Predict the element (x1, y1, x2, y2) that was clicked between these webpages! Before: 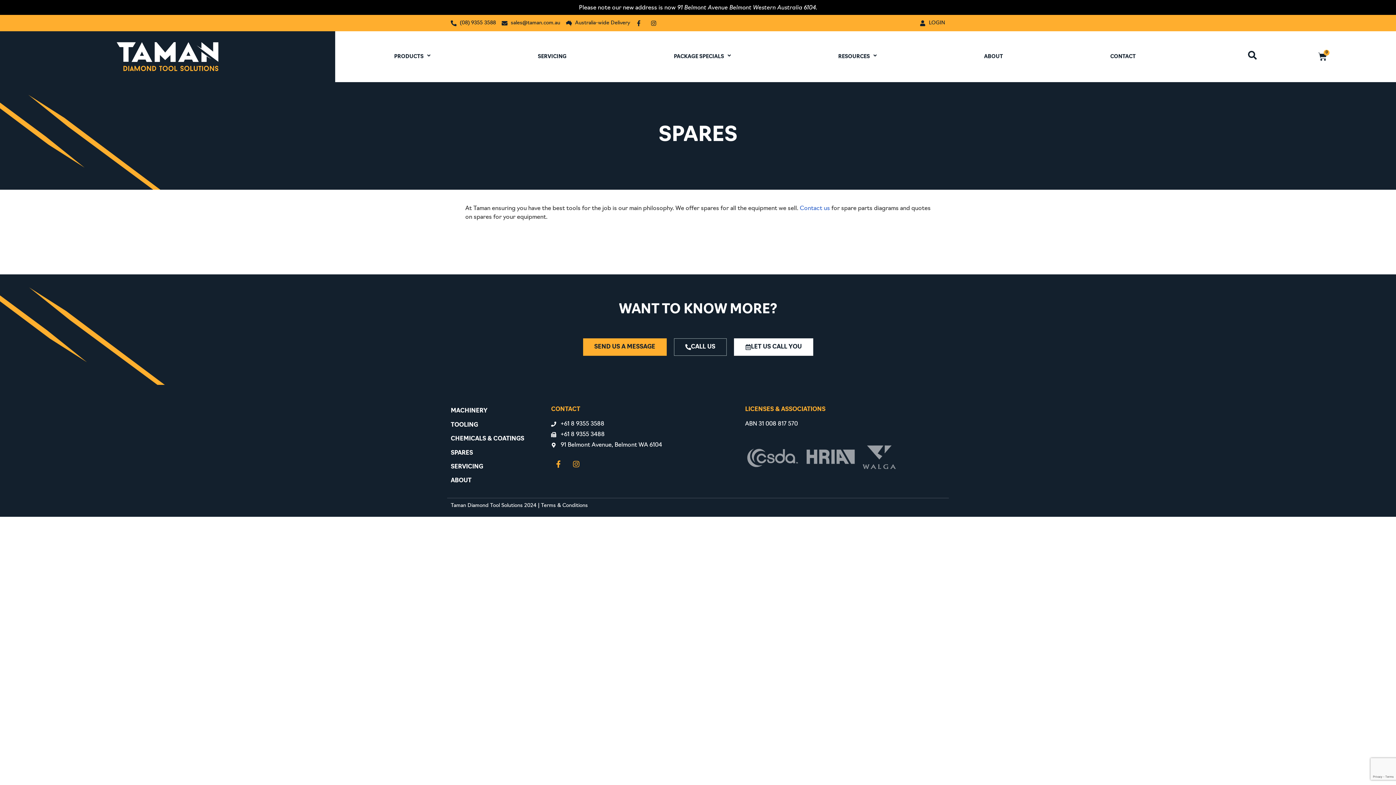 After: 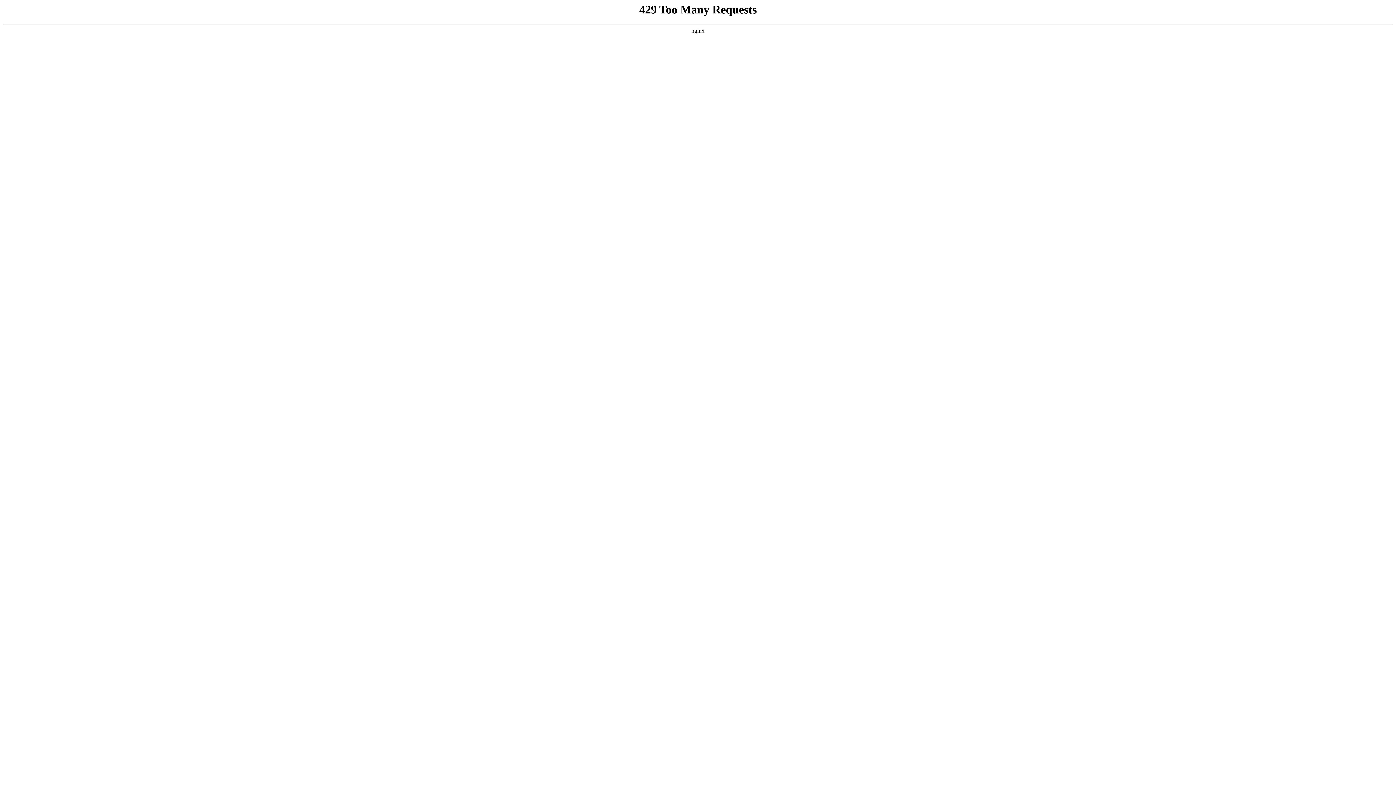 Action: bbox: (920, 20, 945, 26) label: LOGIN